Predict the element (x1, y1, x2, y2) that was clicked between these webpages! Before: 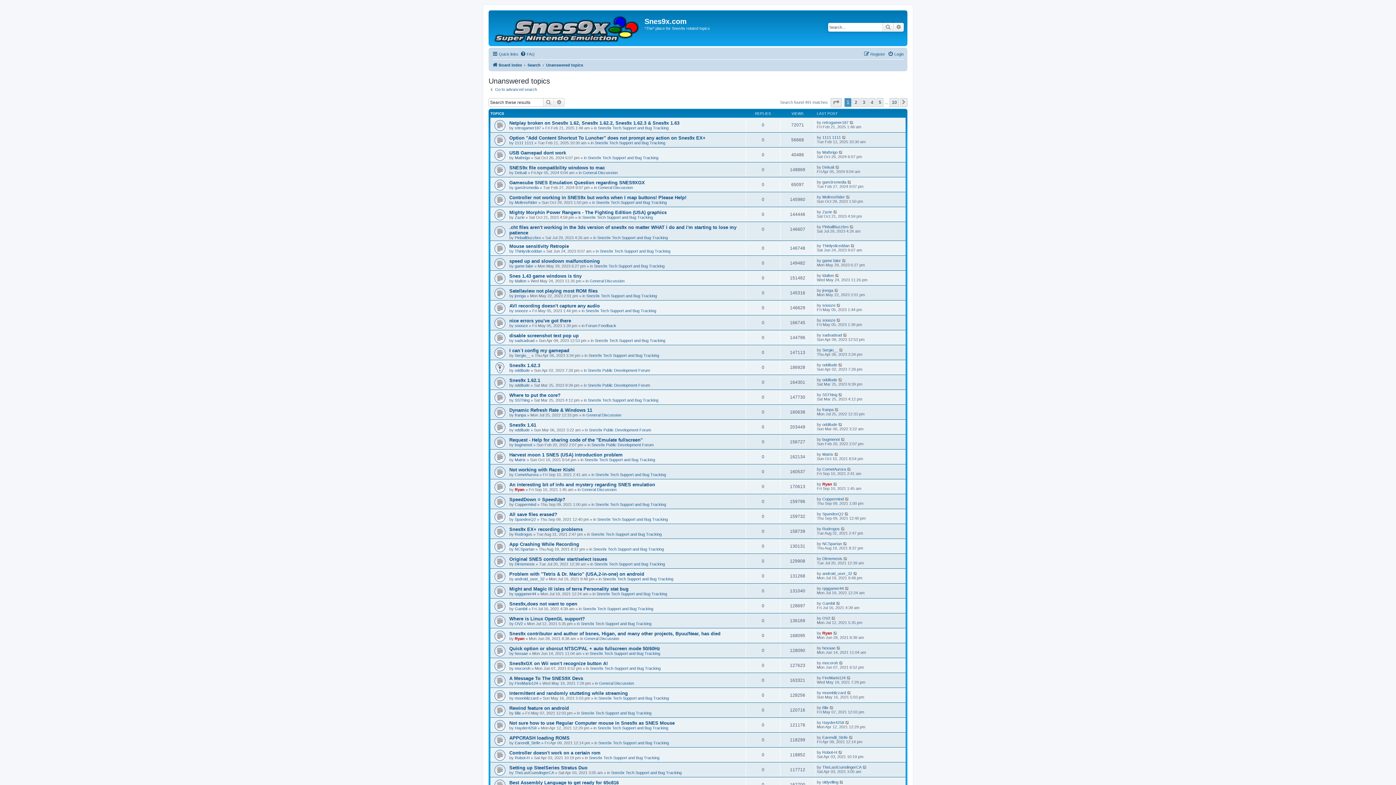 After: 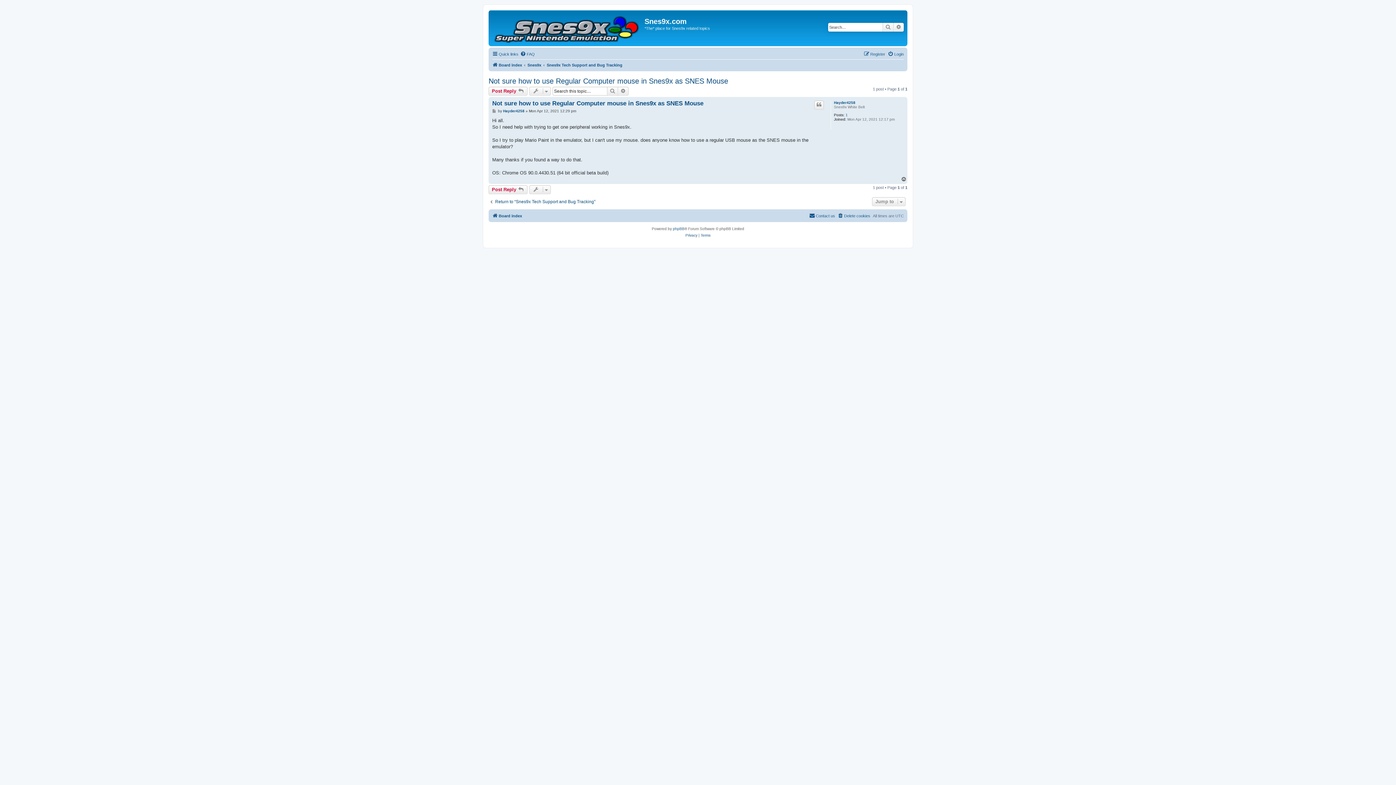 Action: bbox: (509, 720, 674, 726) label: Not sure how to use Regular Computer mouse in Snes9x as SNES Mouse